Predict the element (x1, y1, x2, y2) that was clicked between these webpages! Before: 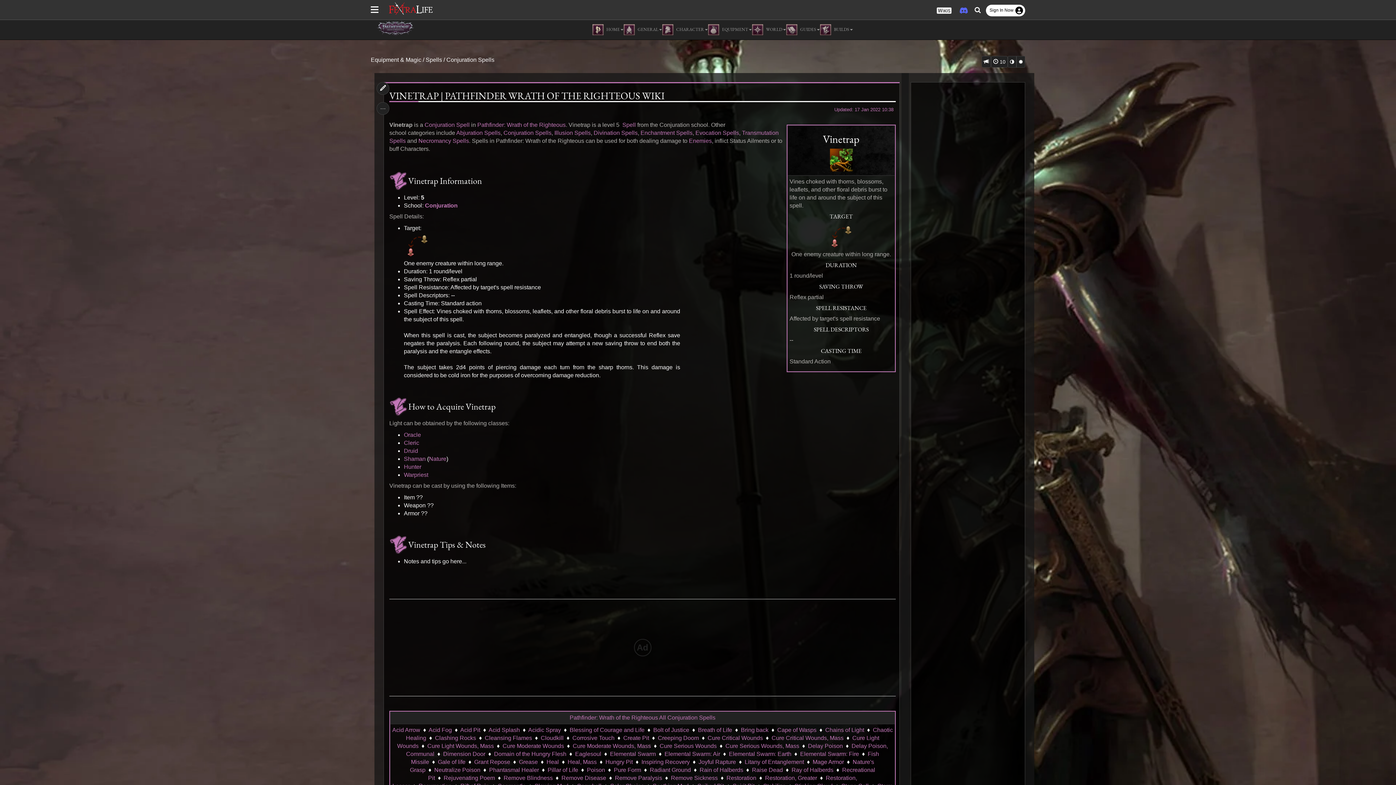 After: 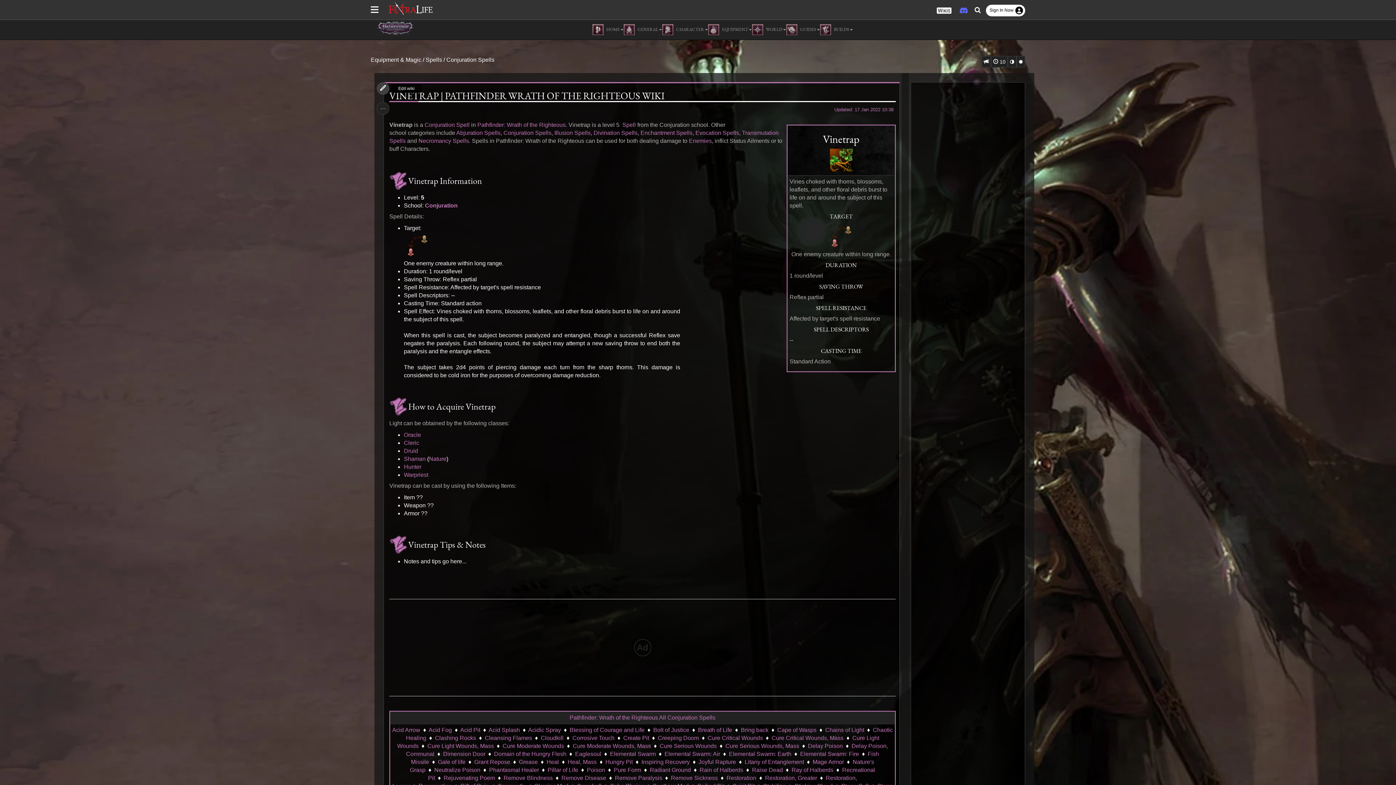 Action: bbox: (376, 82, 389, 94)